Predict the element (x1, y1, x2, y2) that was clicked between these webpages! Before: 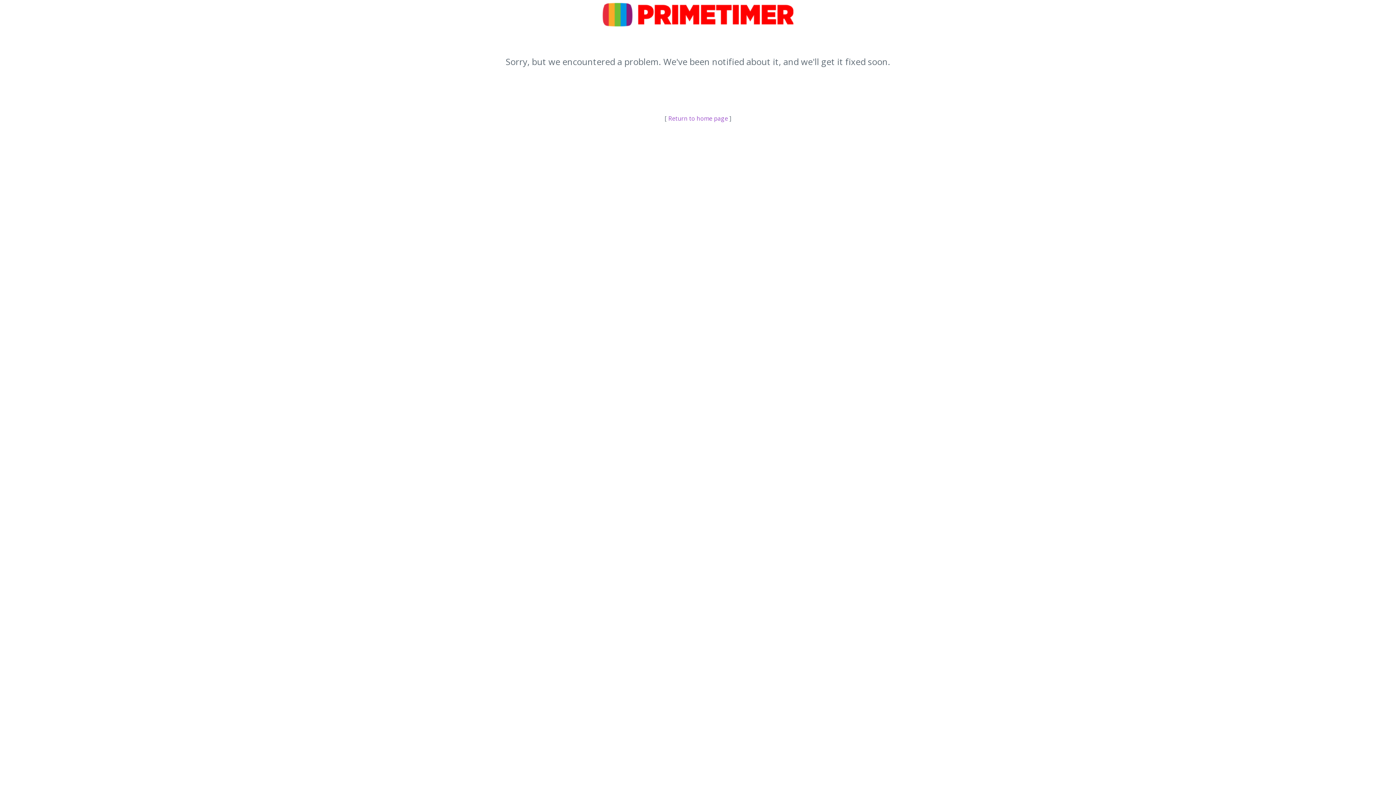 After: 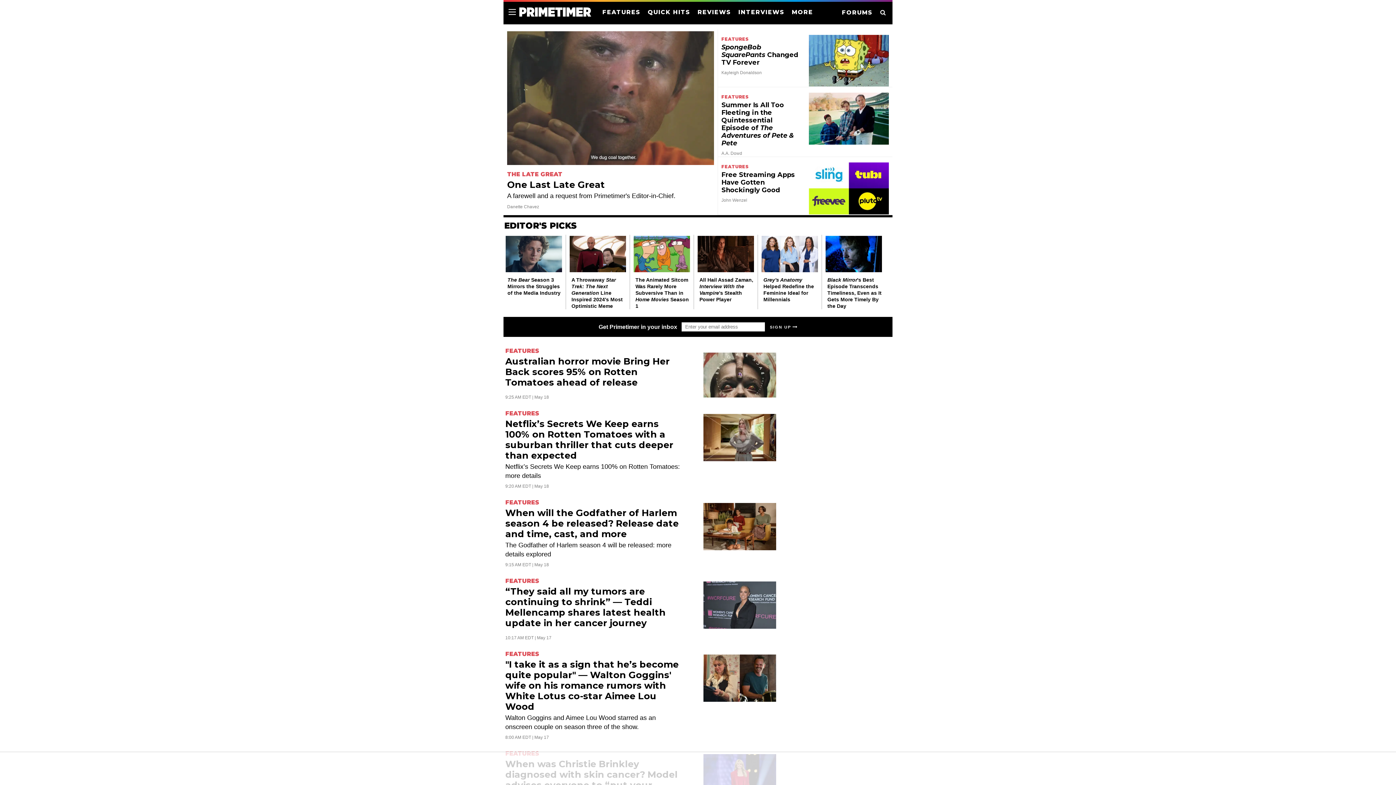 Action: bbox: (602, 20, 794, 28)